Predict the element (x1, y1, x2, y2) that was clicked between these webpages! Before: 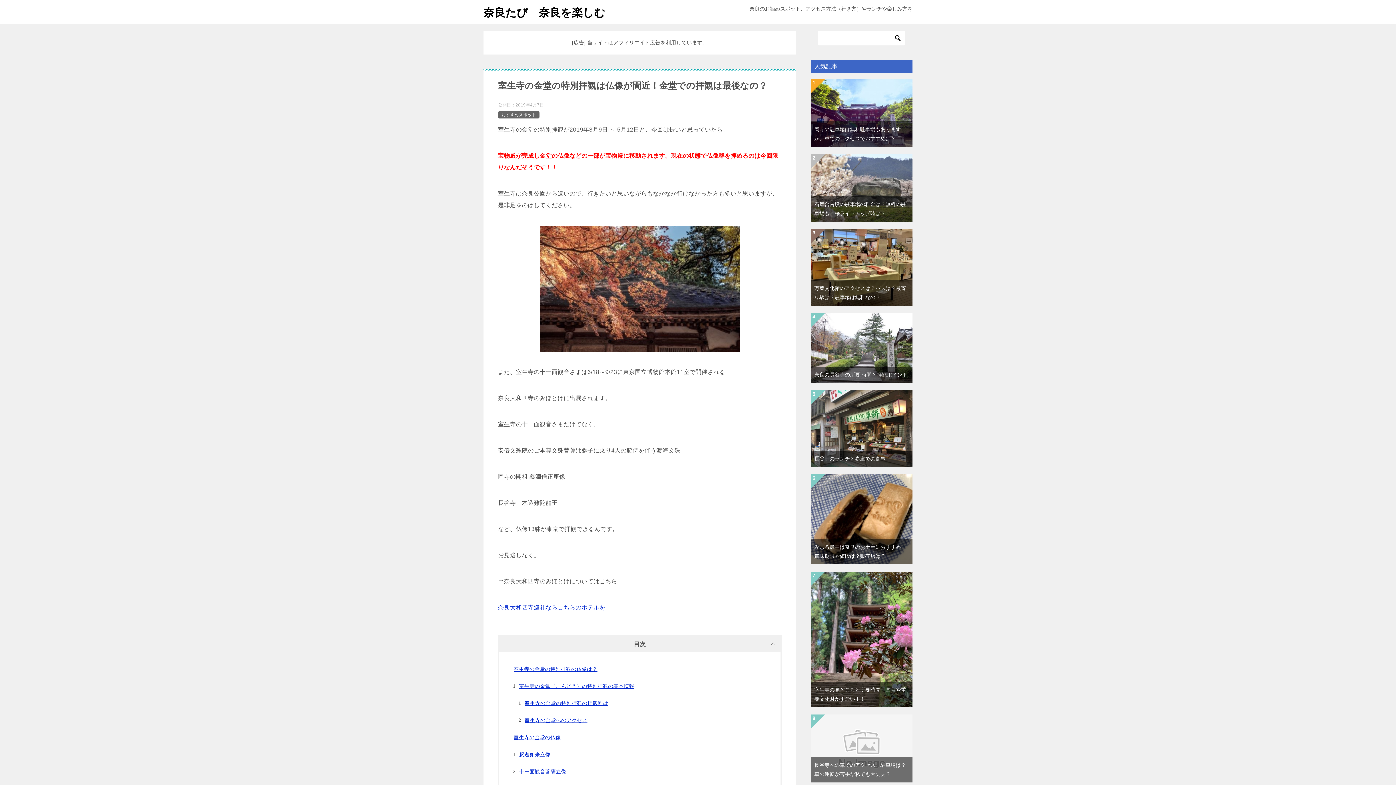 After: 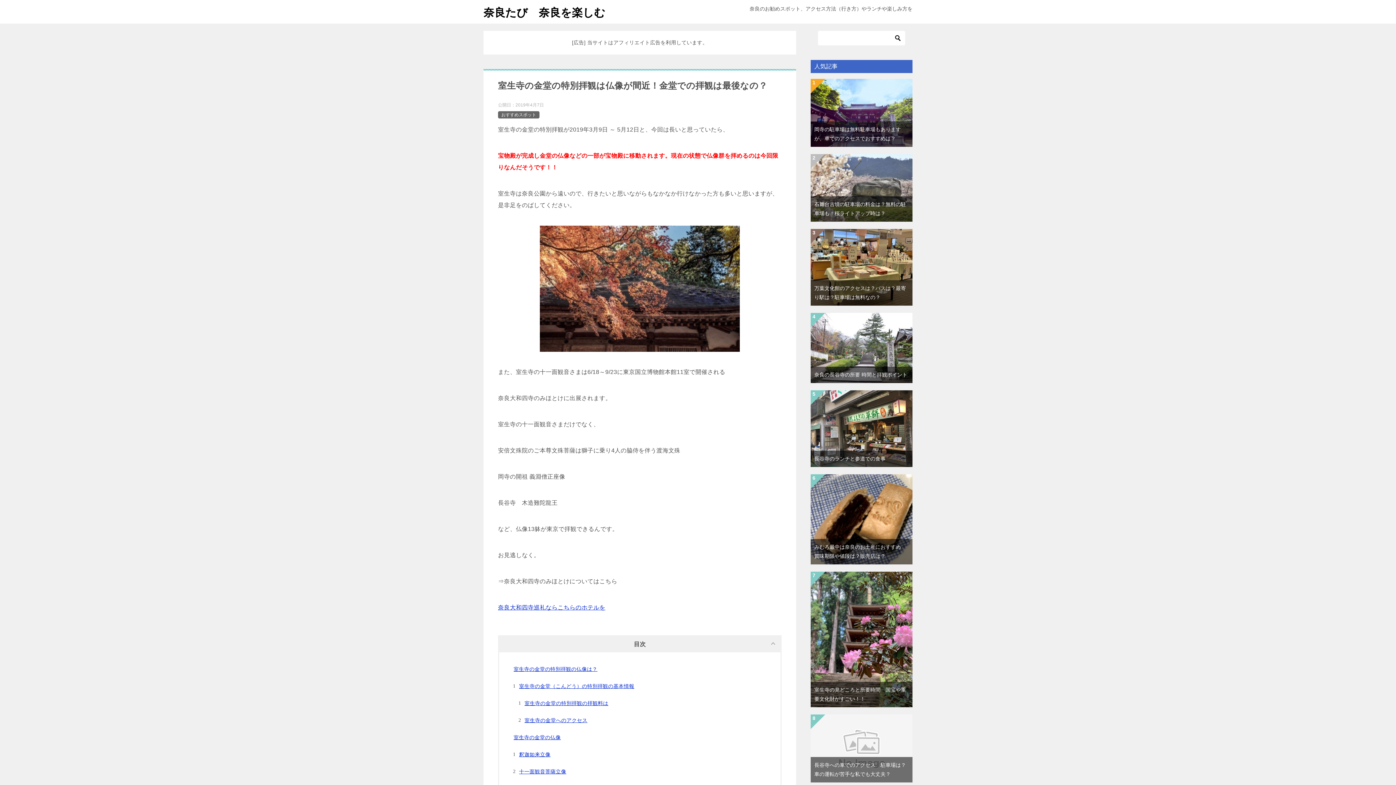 Action: bbox: (498, 604, 605, 610) label: 奈良大和四寺巡礼ならこちらのホテルを